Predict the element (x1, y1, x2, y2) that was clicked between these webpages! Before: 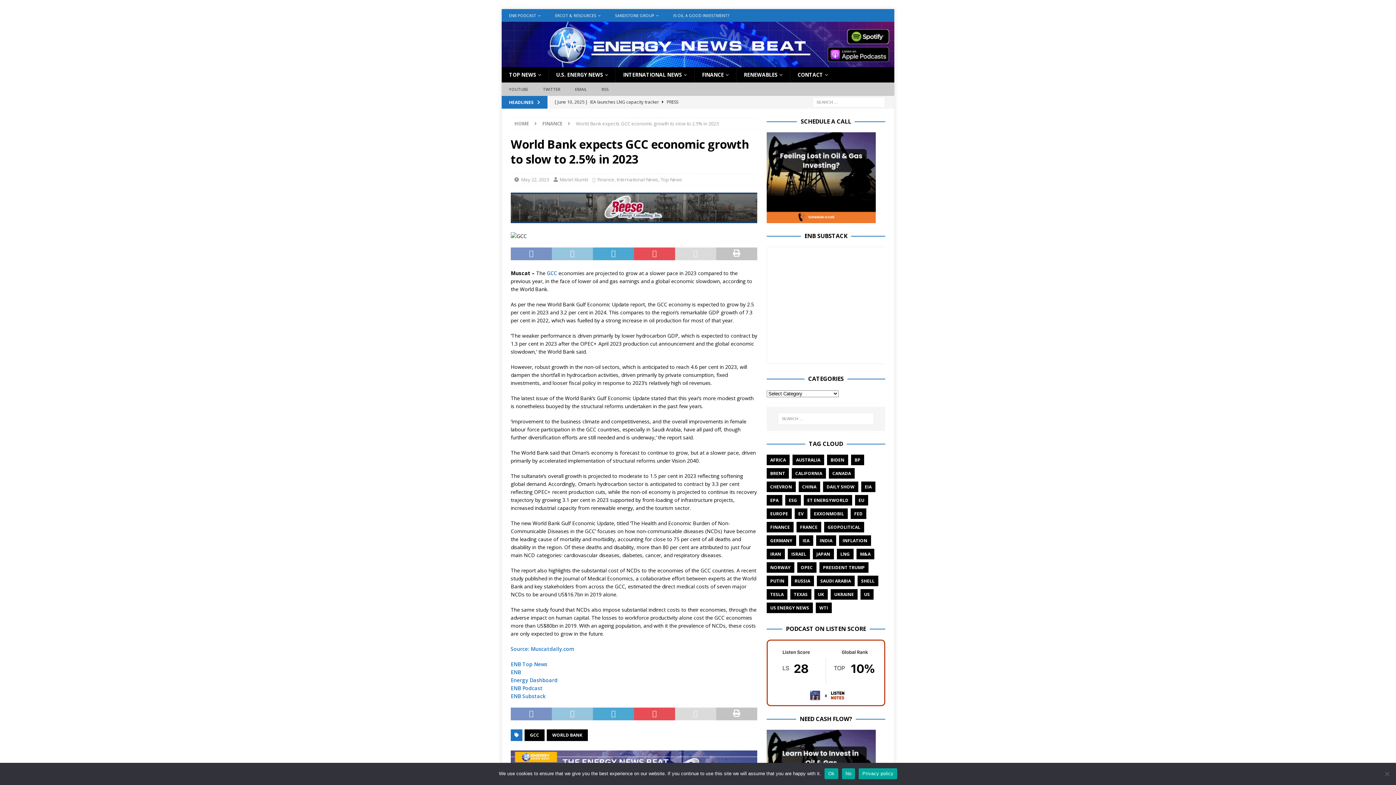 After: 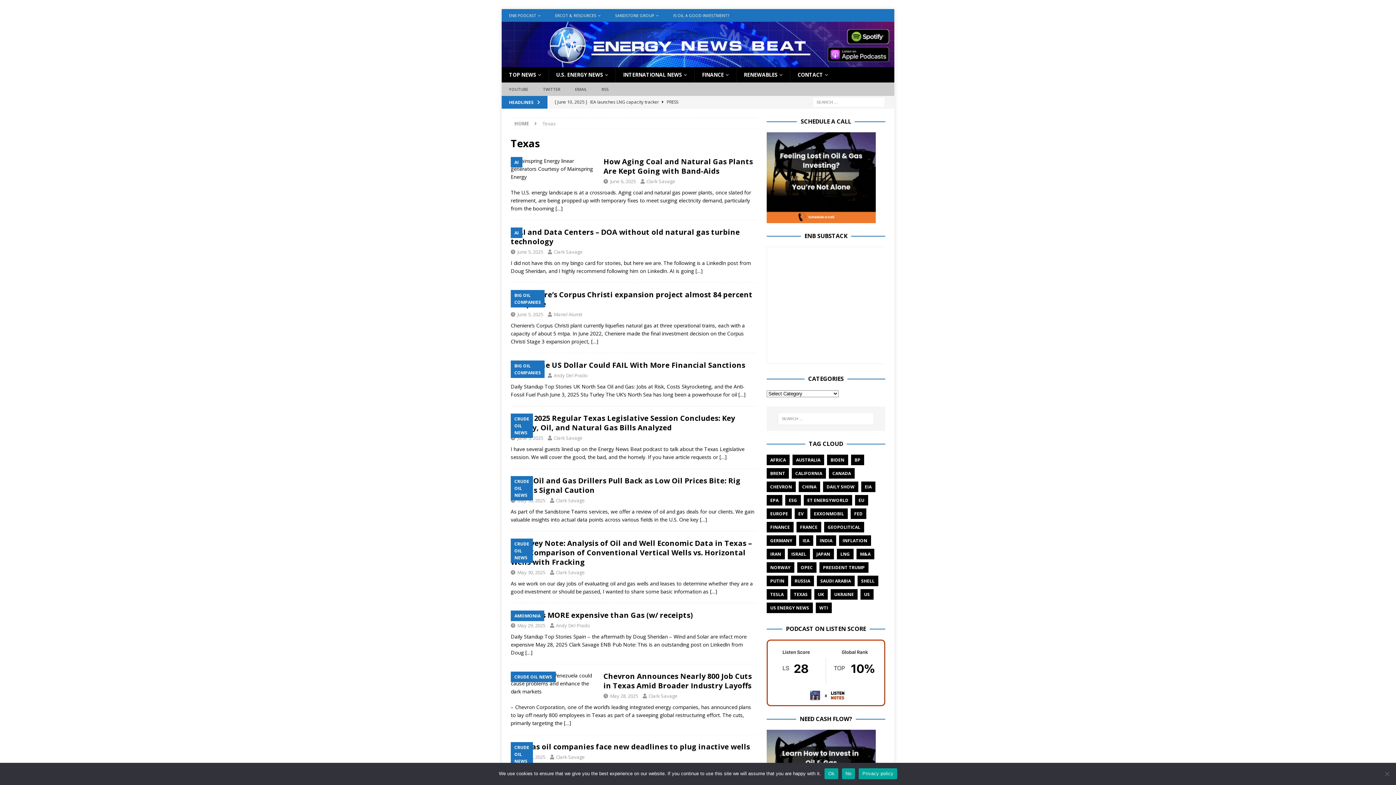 Action: label: TEXAS bbox: (790, 589, 811, 599)